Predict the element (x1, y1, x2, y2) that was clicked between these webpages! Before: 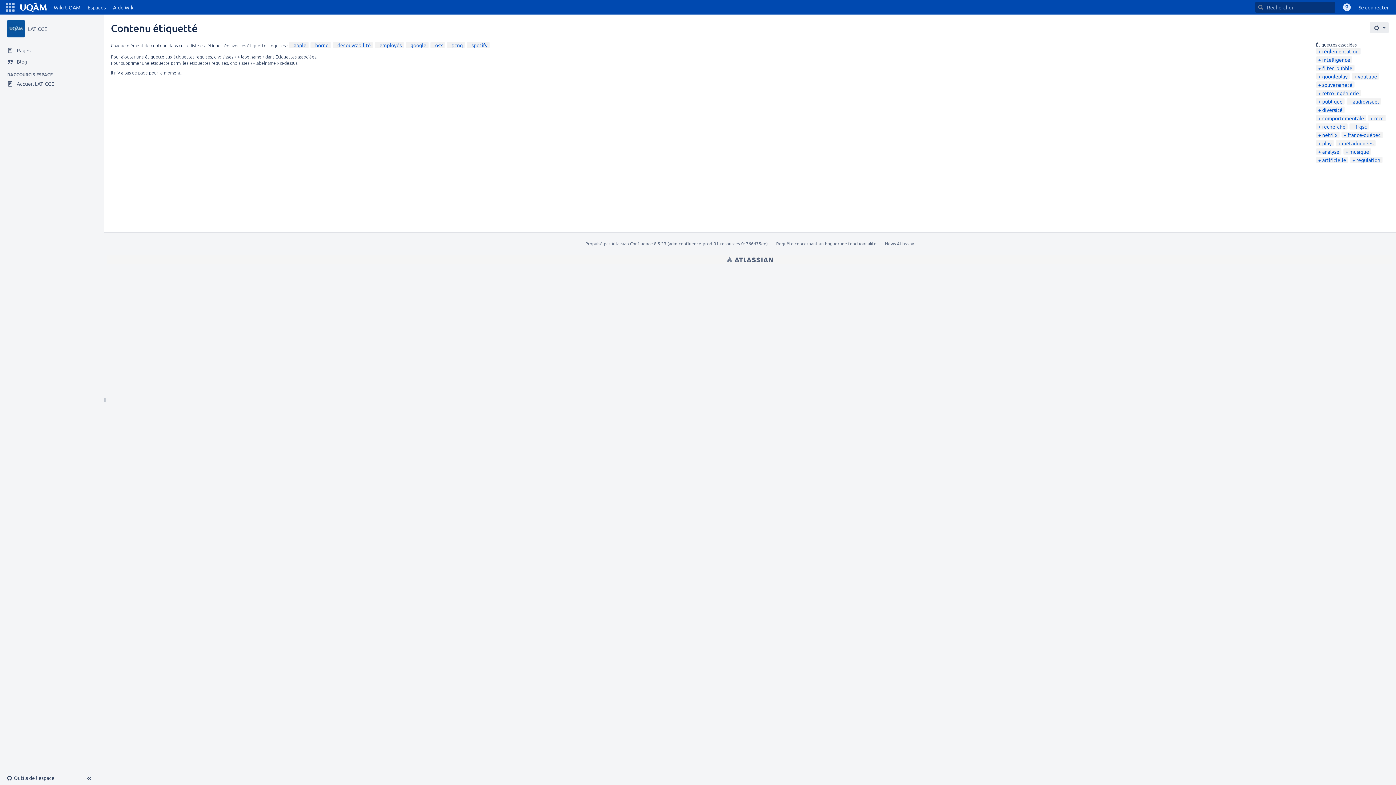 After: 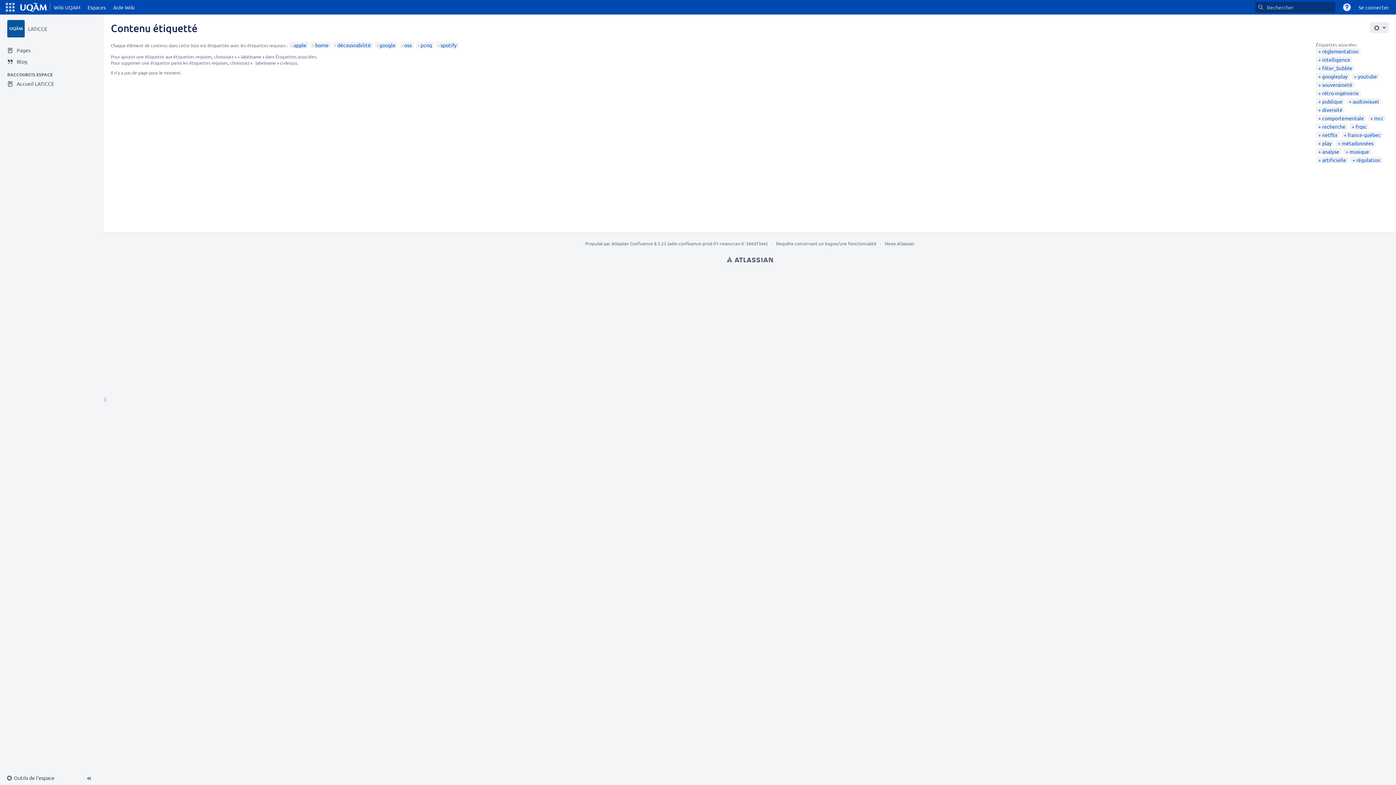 Action: label: employés bbox: (377, 41, 401, 48)